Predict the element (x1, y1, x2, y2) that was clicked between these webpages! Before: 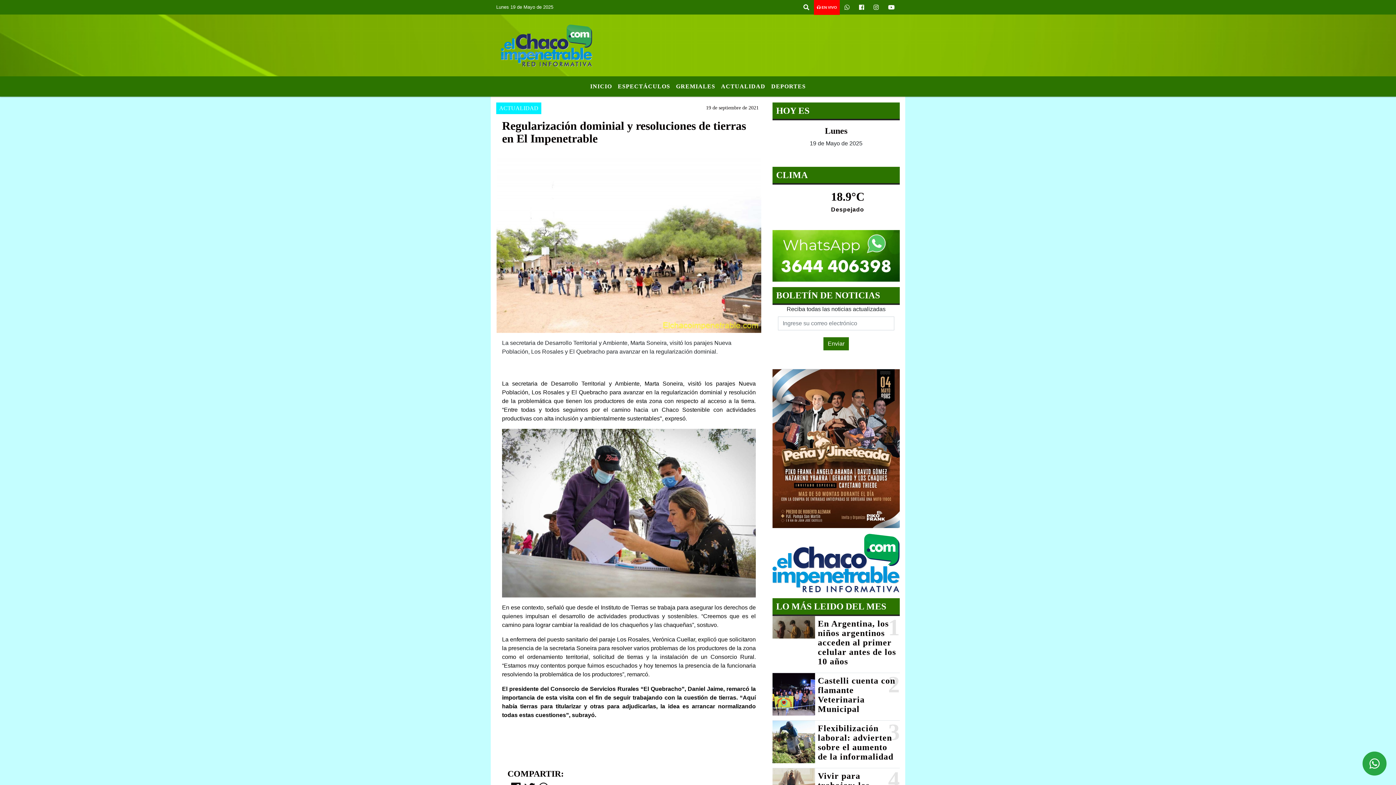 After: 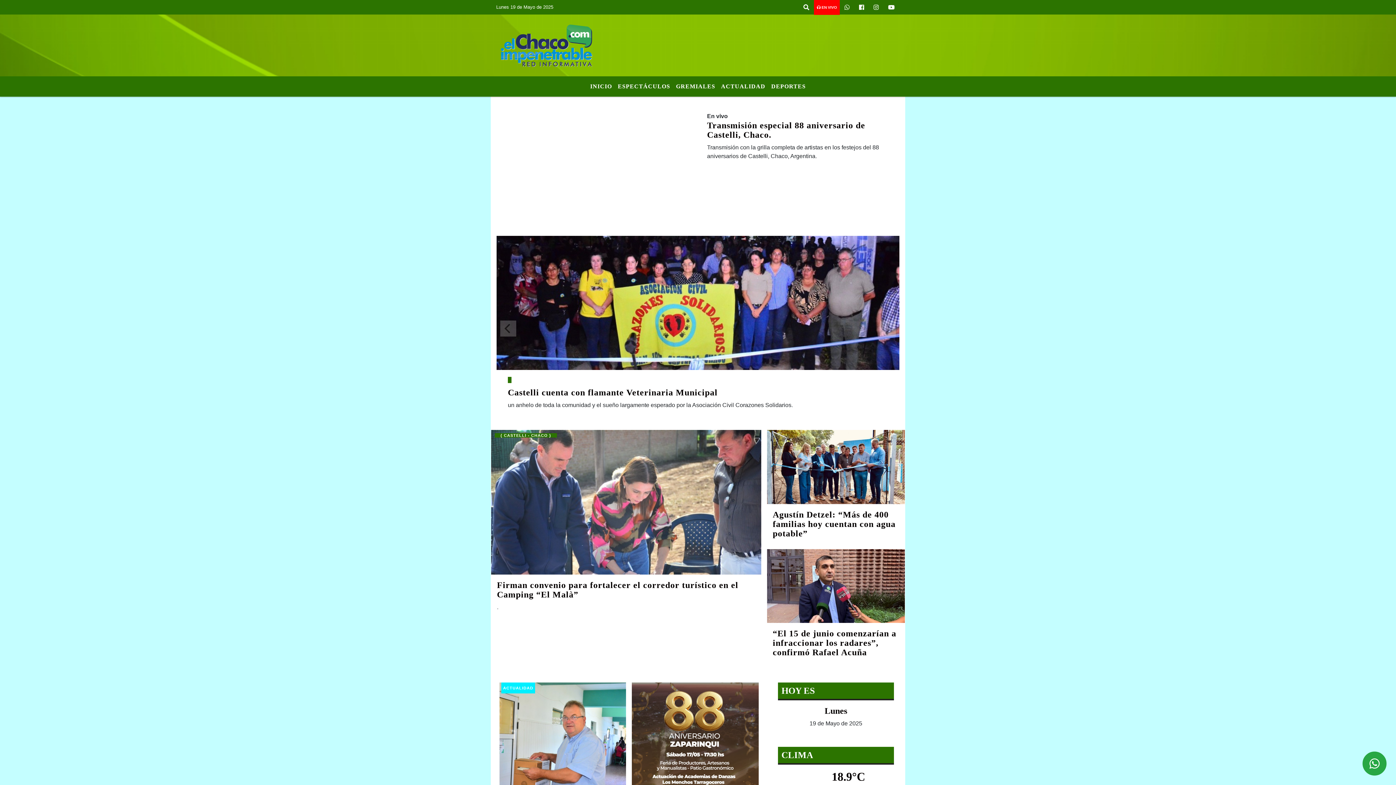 Action: bbox: (496, 14, 692, 76)